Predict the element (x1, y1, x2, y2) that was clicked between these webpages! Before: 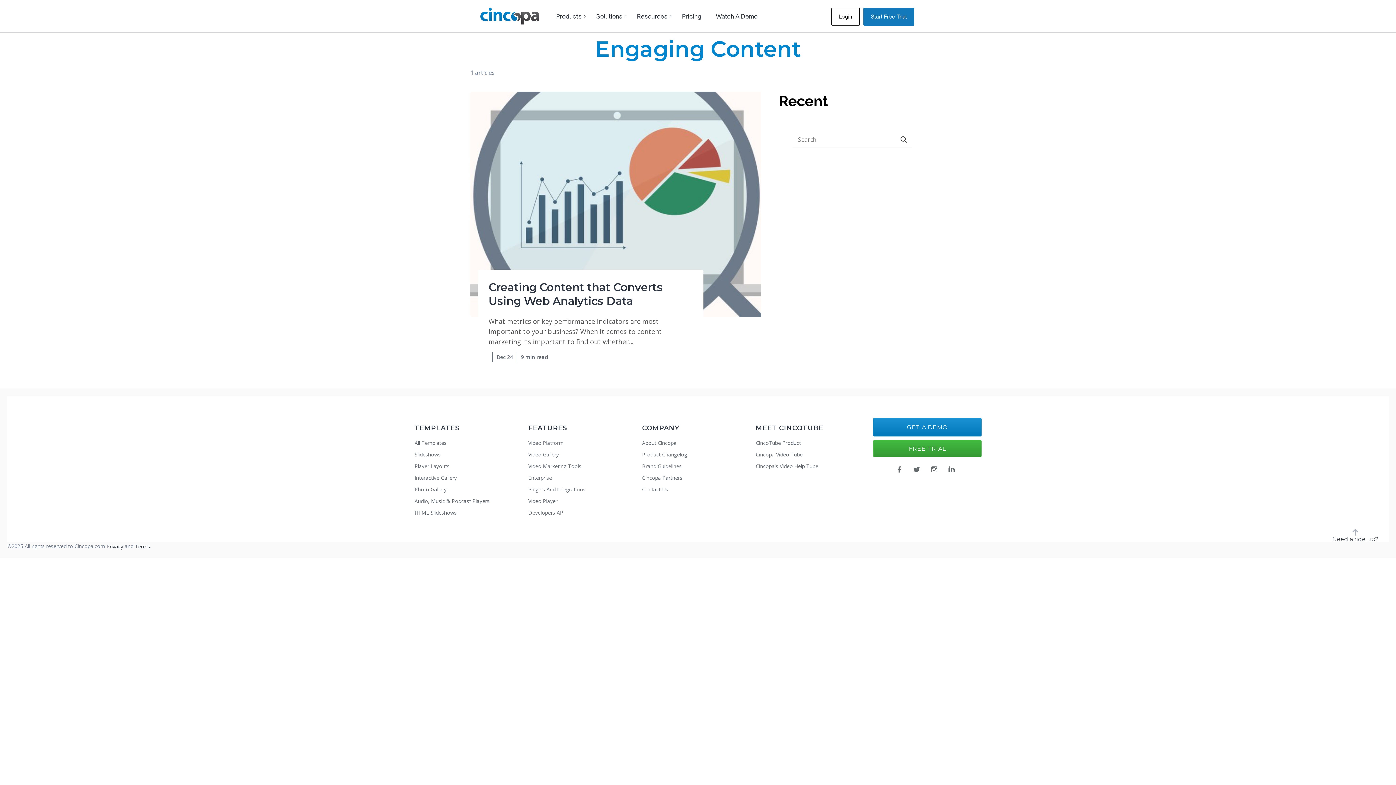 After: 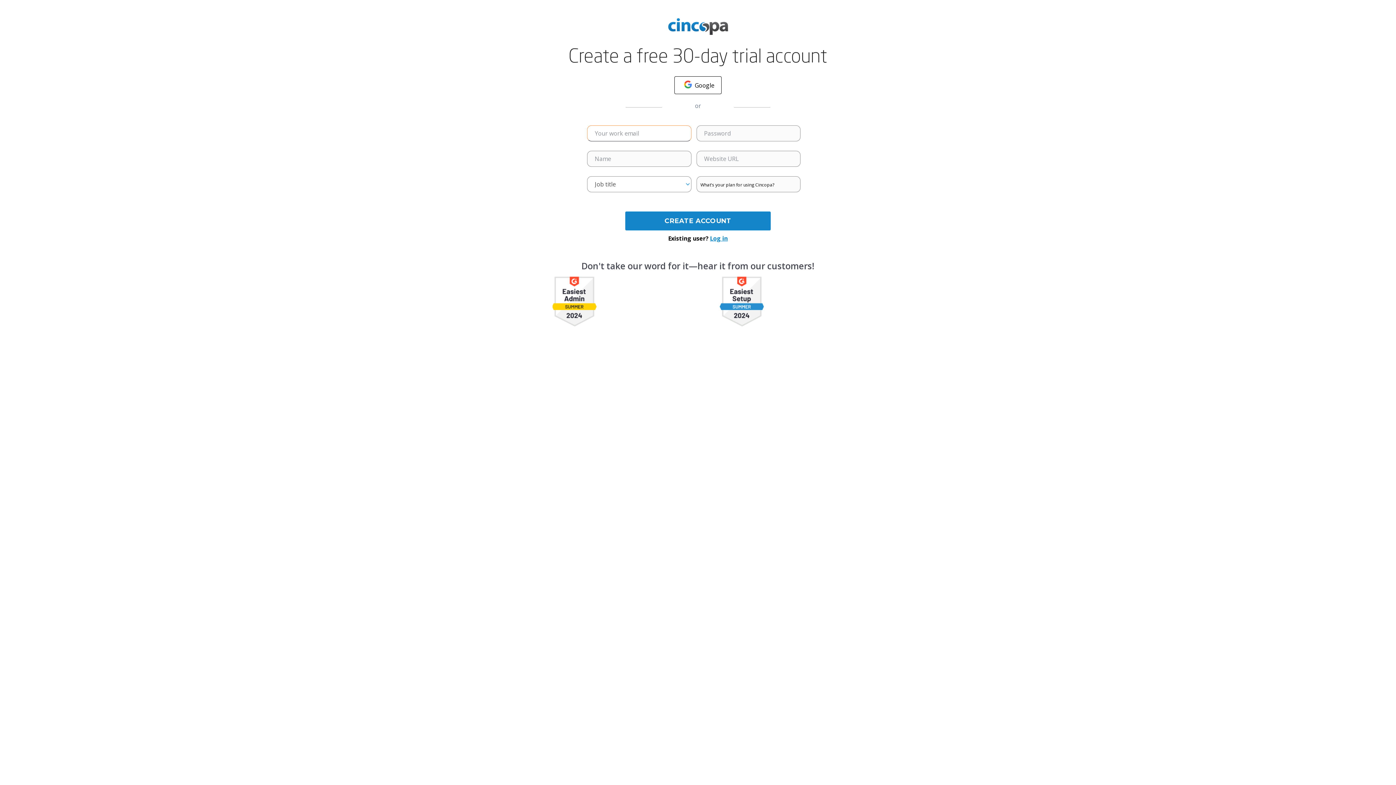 Action: bbox: (863, 7, 914, 25) label: Start Free Trial